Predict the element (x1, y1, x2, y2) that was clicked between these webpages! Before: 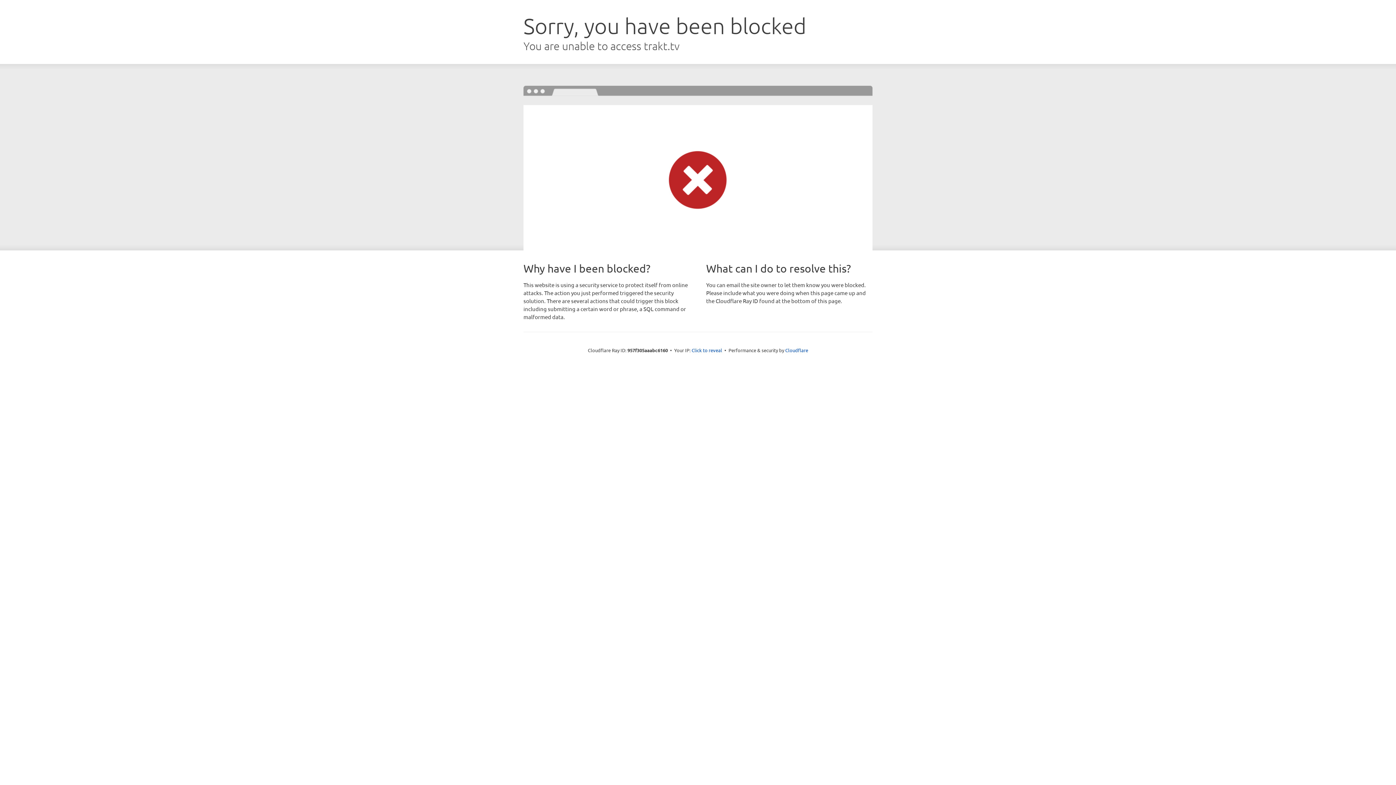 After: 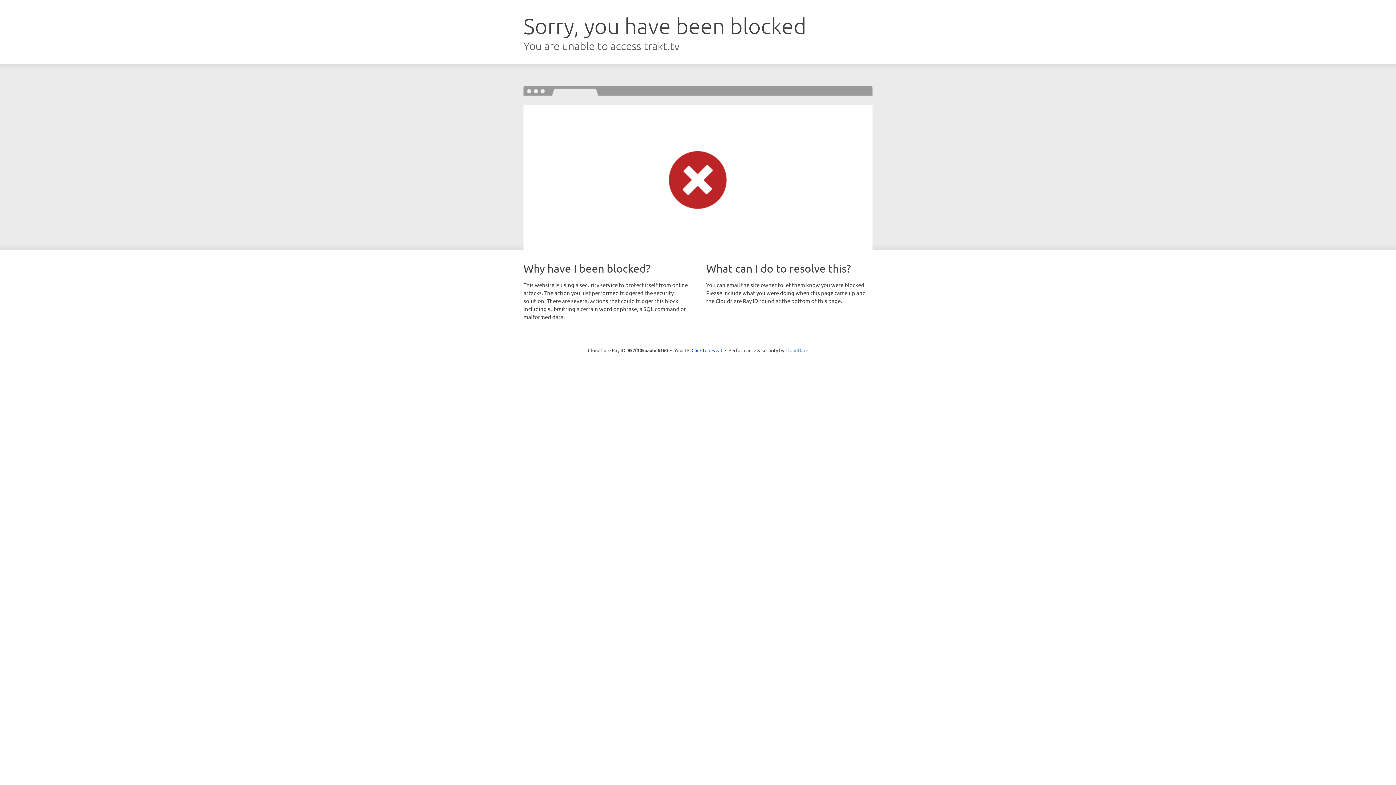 Action: label: Cloudflare bbox: (785, 347, 808, 353)